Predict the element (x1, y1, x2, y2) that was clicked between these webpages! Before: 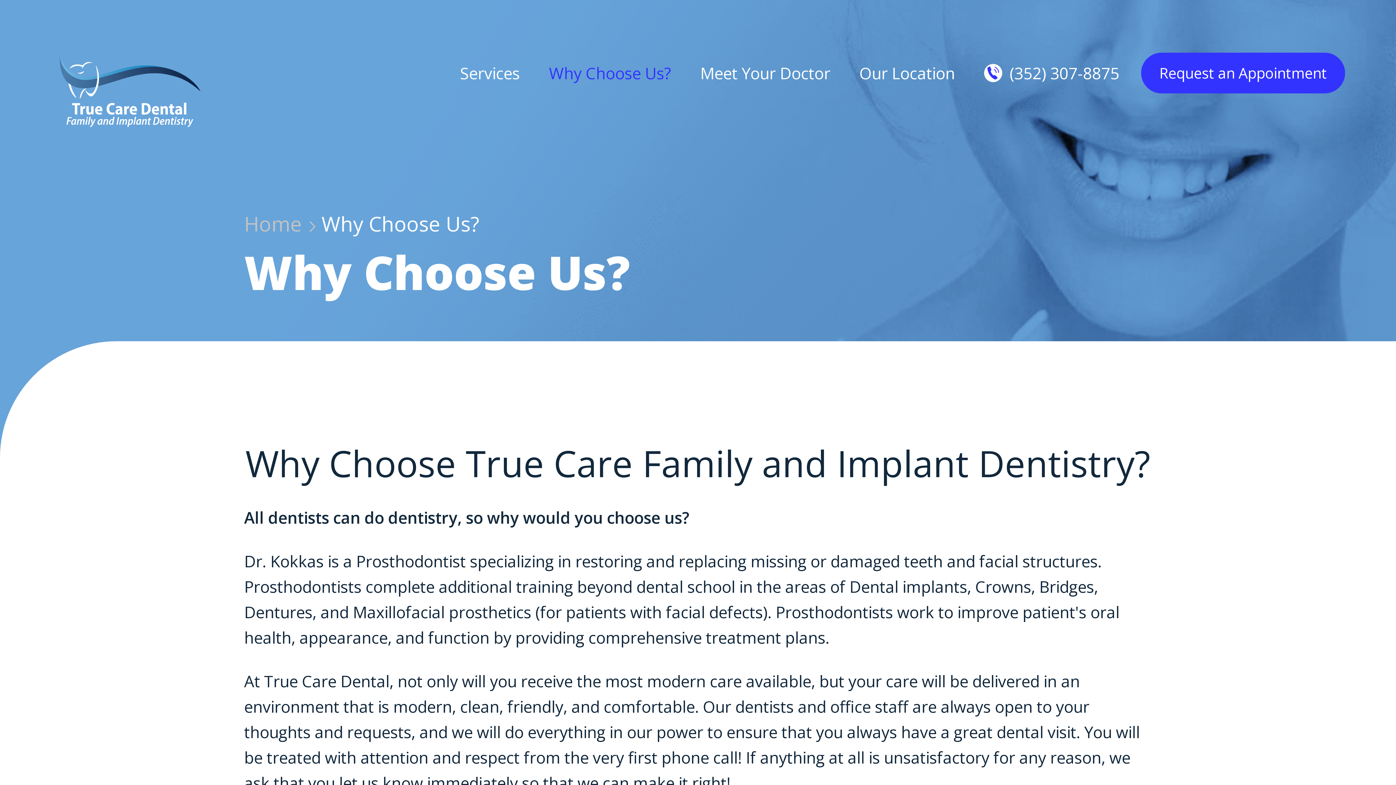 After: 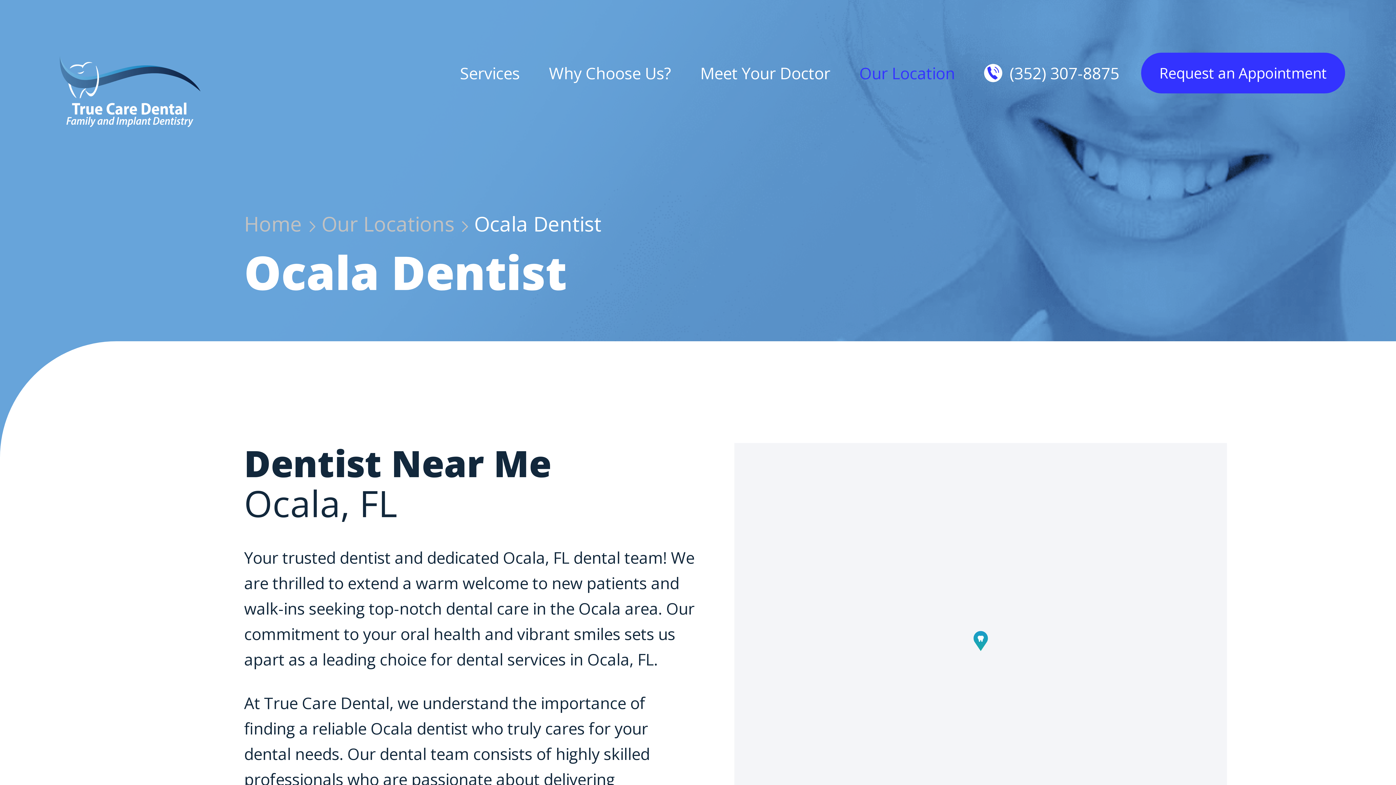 Action: label: Our Location bbox: (855, 14, 958, 131)